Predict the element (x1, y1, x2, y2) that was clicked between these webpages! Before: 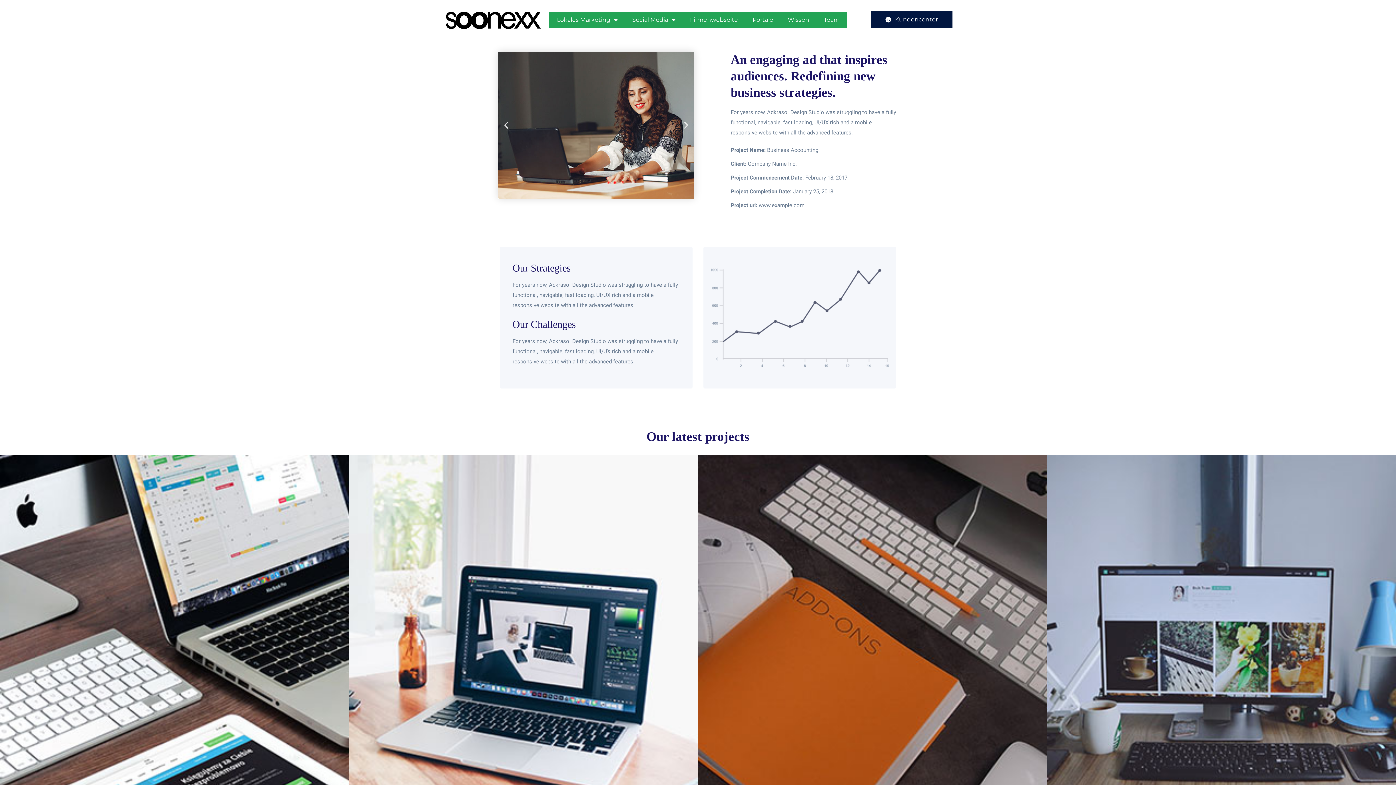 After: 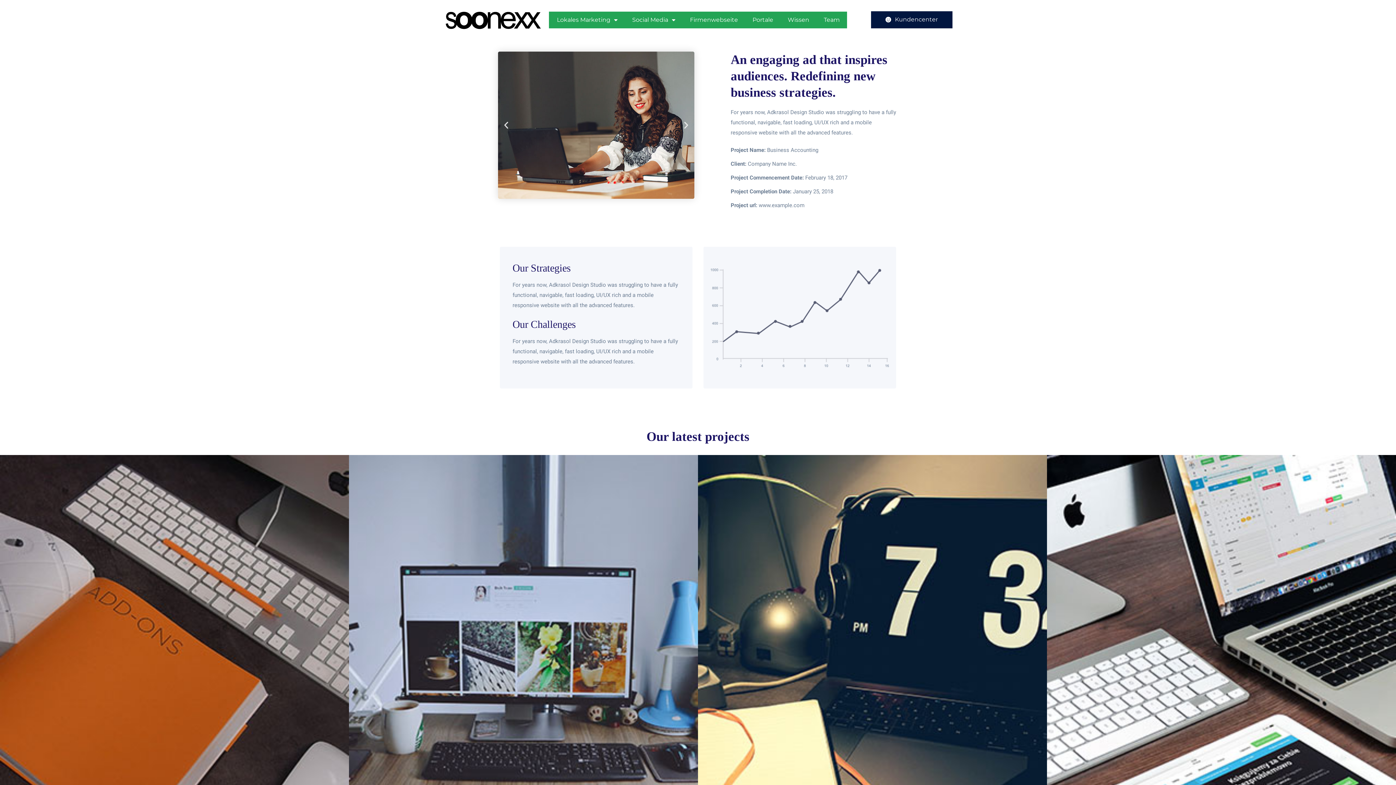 Action: label: Previous slide bbox: (501, 120, 510, 129)